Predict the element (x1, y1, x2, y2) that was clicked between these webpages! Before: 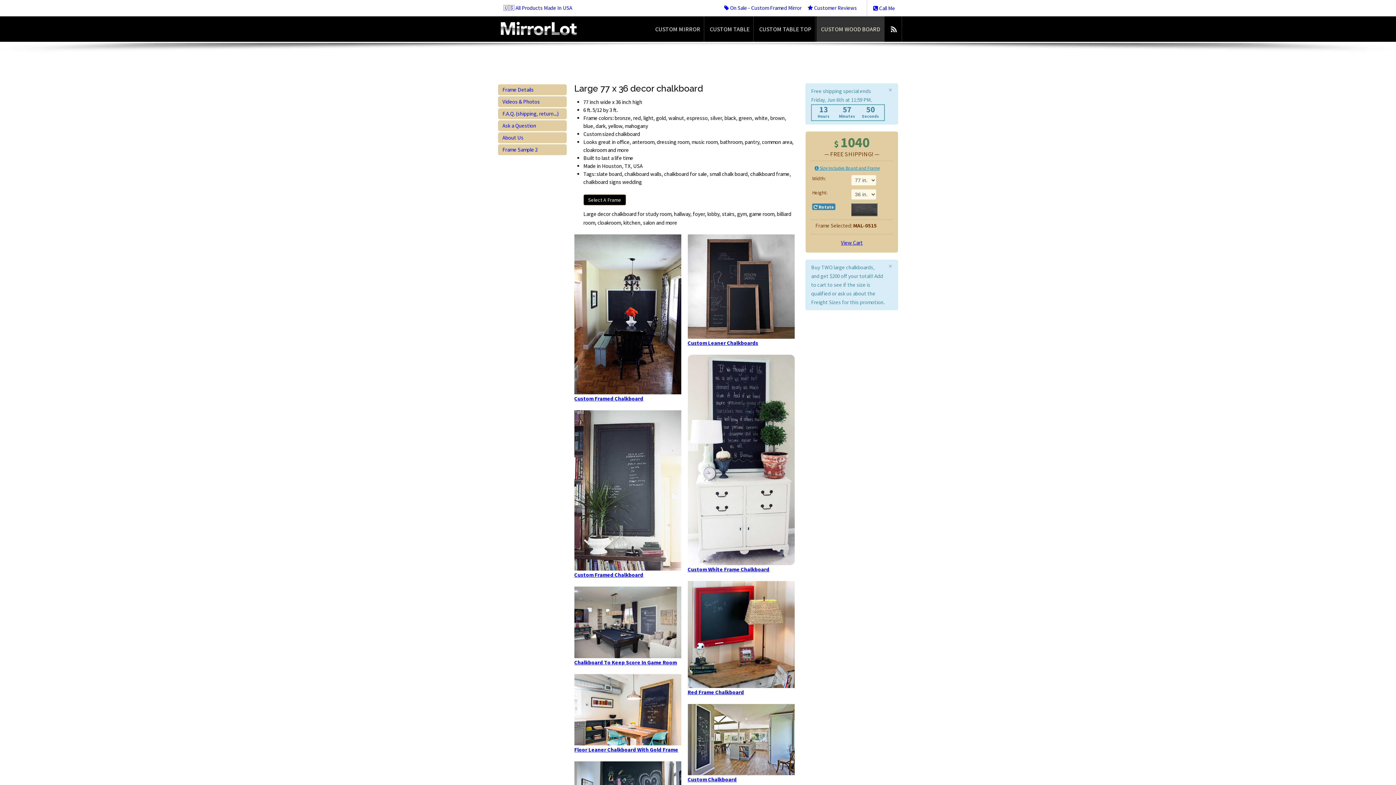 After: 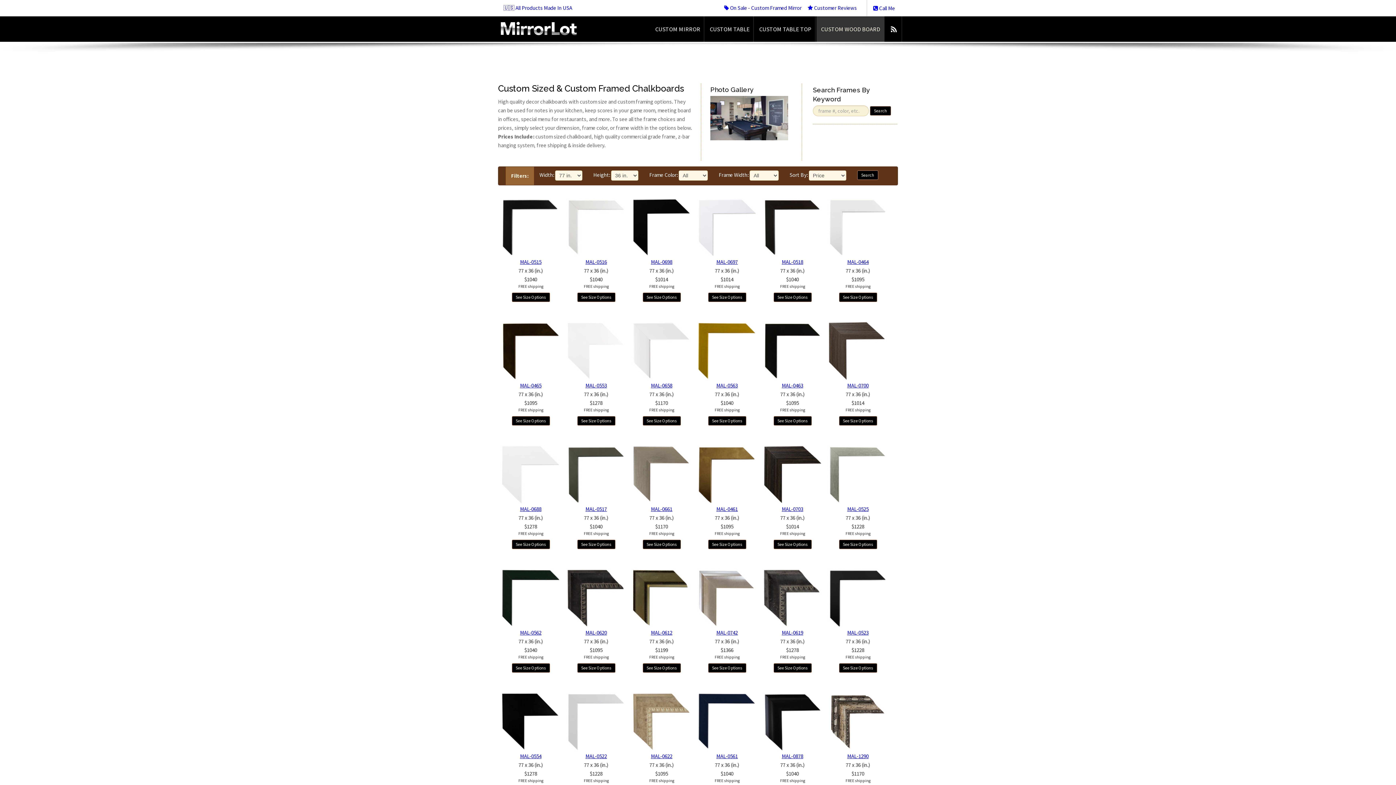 Action: label: Select A Frame bbox: (583, 194, 626, 205)